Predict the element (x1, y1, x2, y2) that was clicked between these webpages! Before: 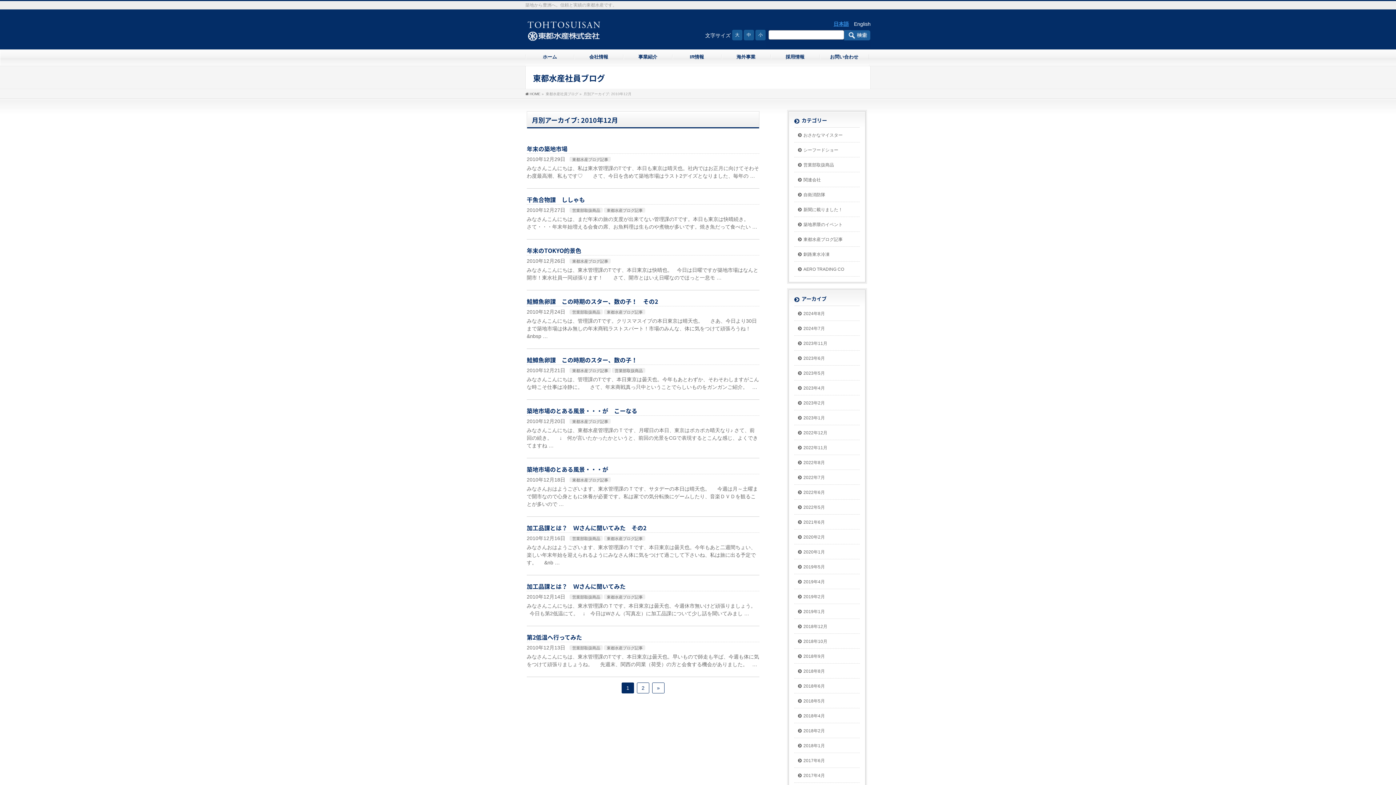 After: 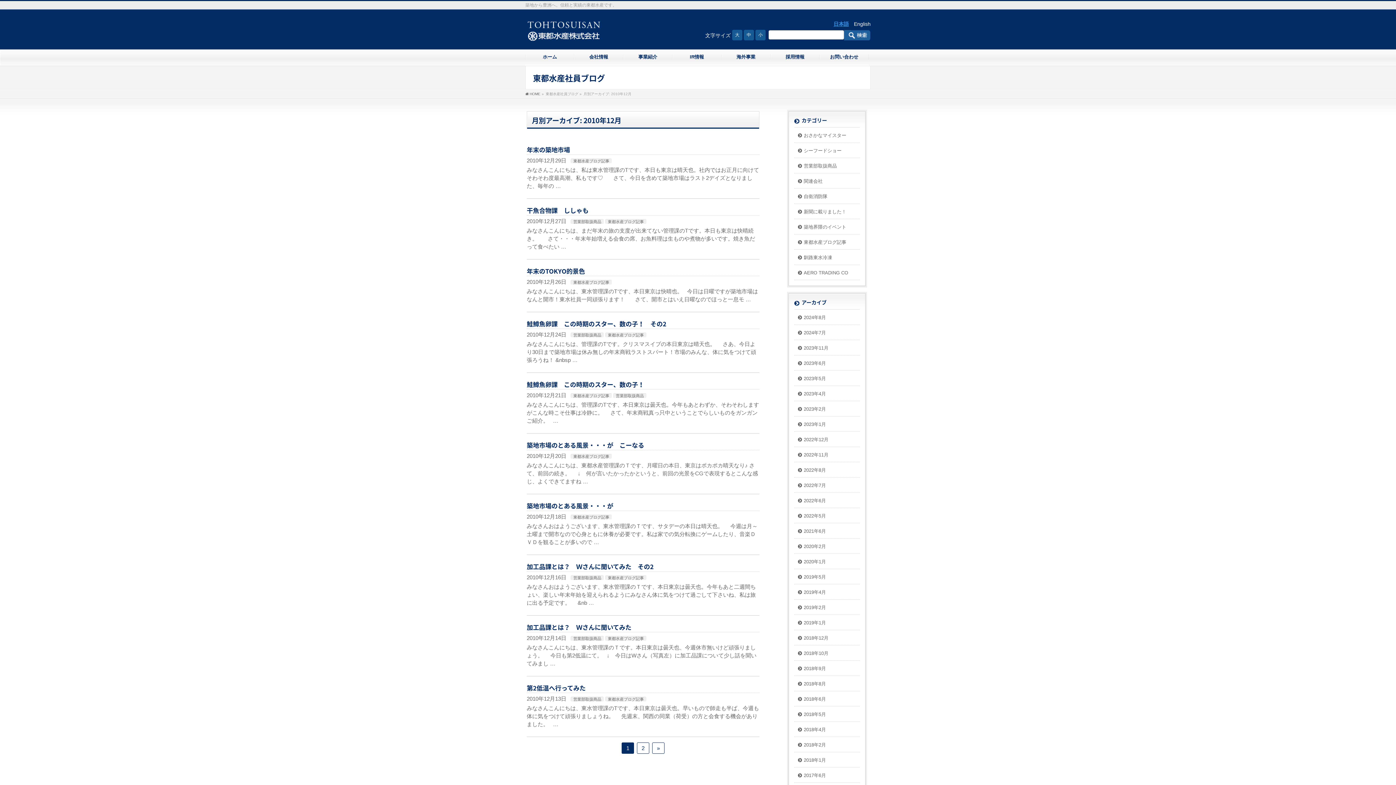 Action: label: 大 bbox: (732, 29, 742, 40)